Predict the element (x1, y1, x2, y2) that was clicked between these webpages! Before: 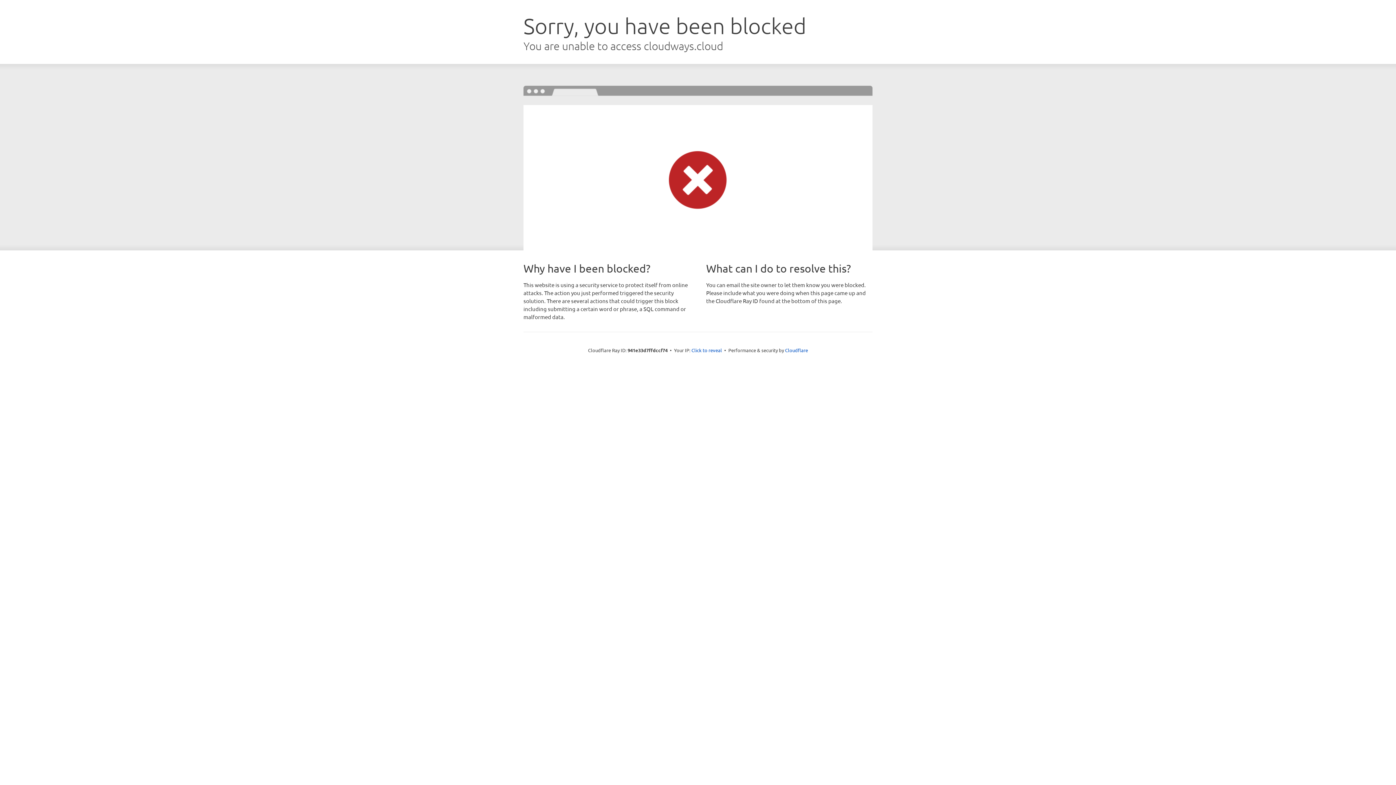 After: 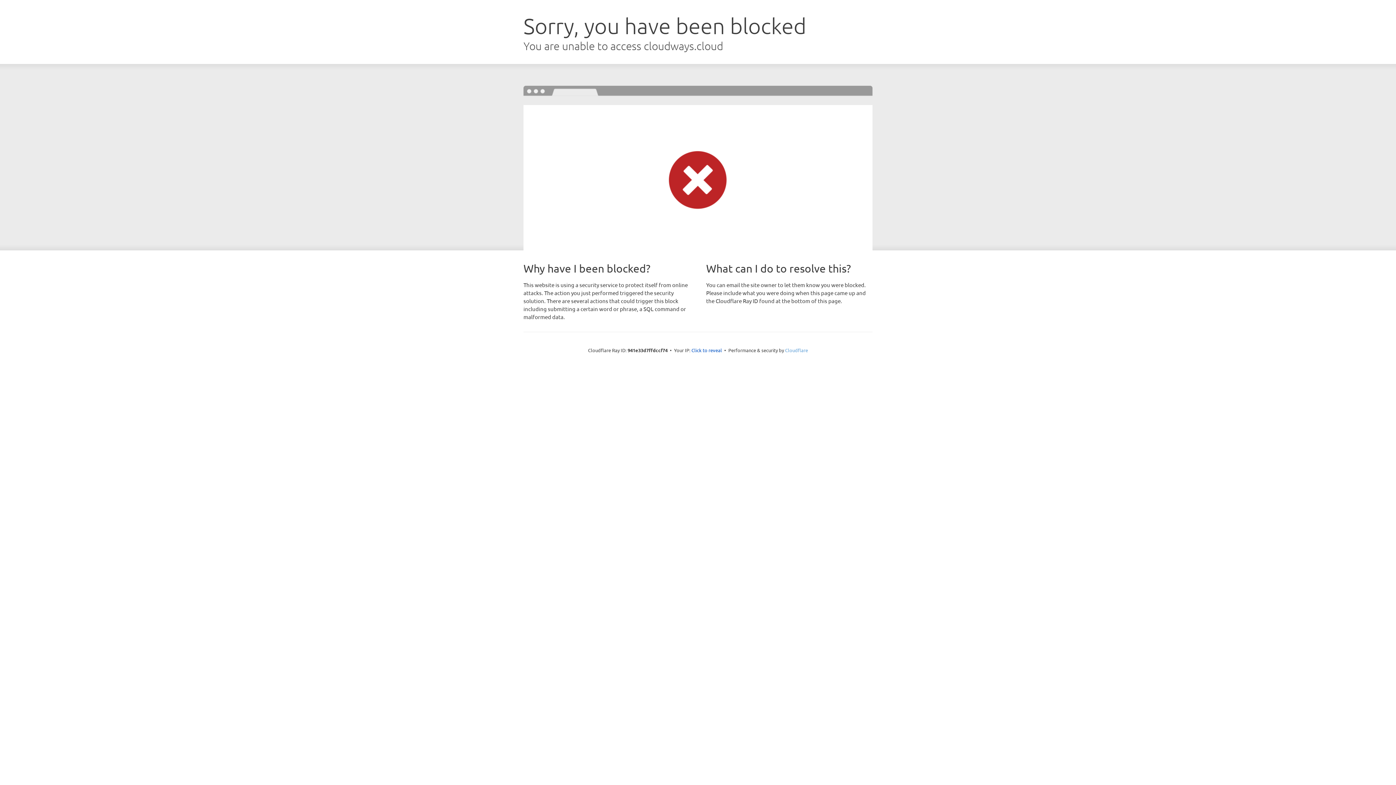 Action: bbox: (785, 347, 808, 353) label: Cloudflare